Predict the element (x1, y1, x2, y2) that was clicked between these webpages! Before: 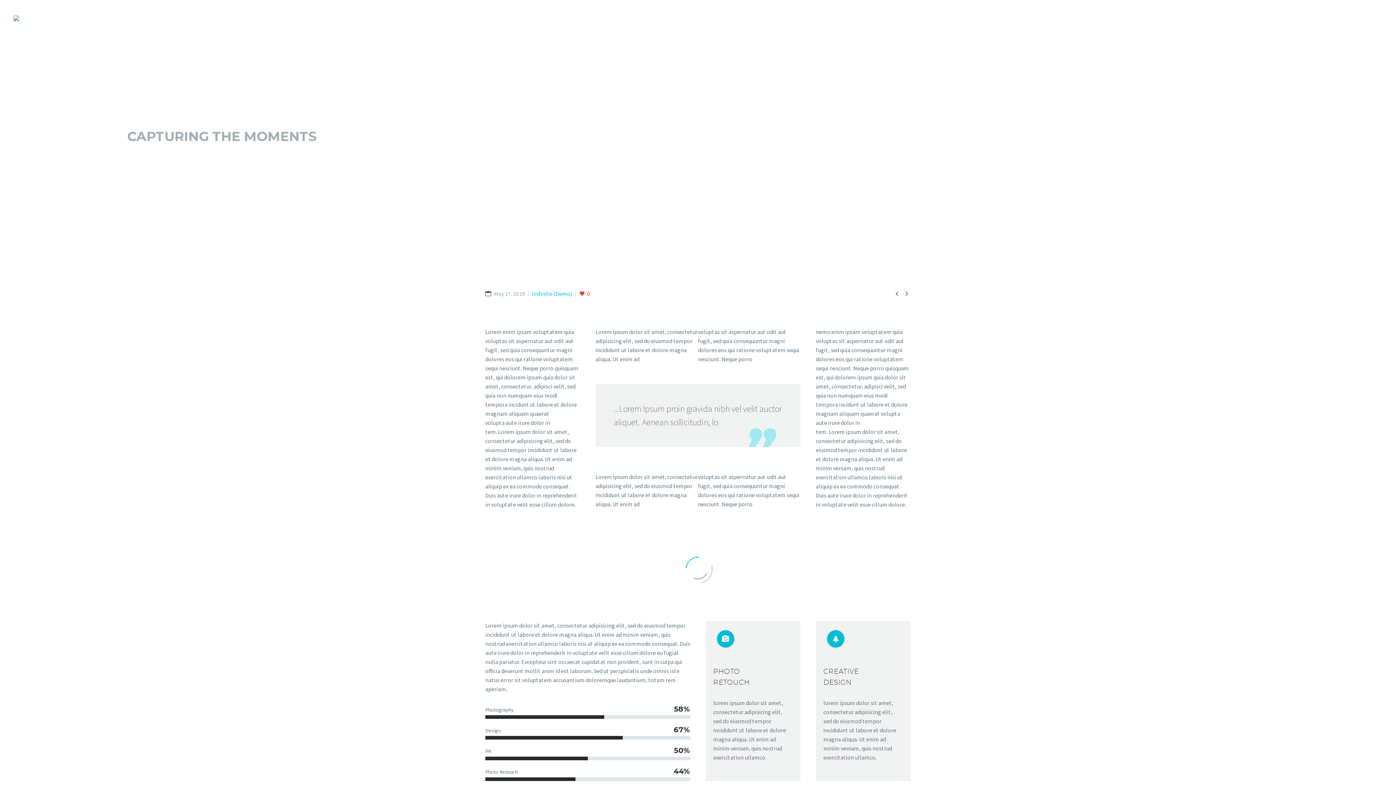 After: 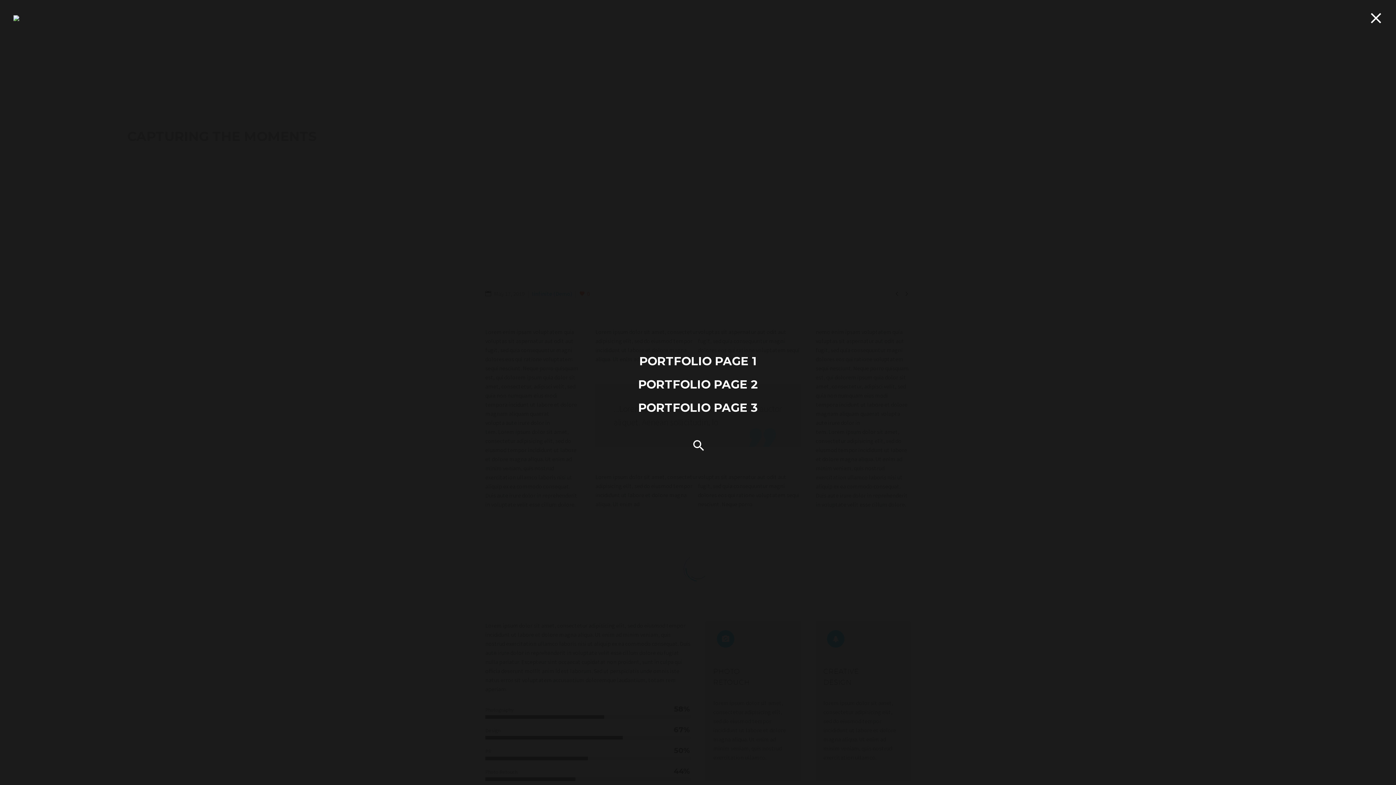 Action: bbox: (1369, 12, 1382, 23) label: Primary Menu